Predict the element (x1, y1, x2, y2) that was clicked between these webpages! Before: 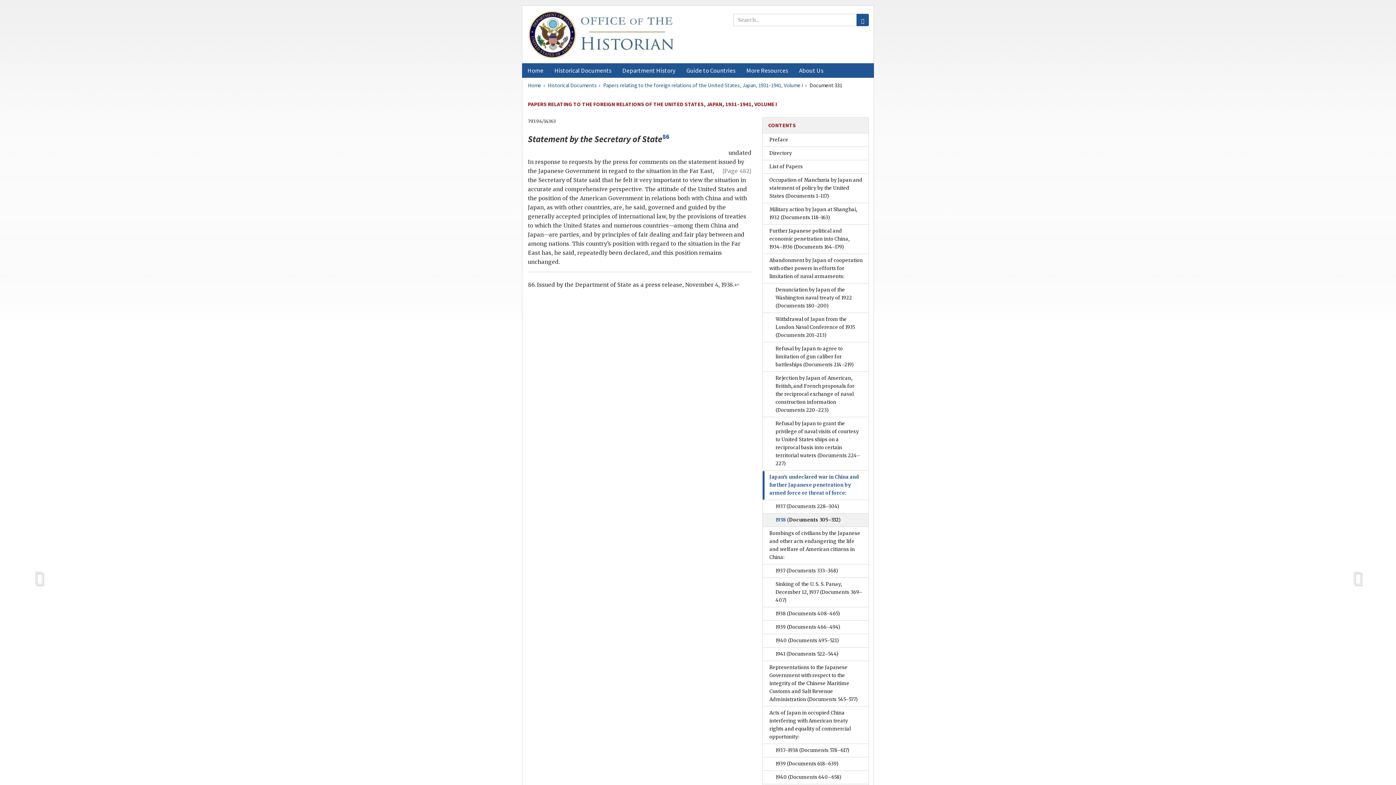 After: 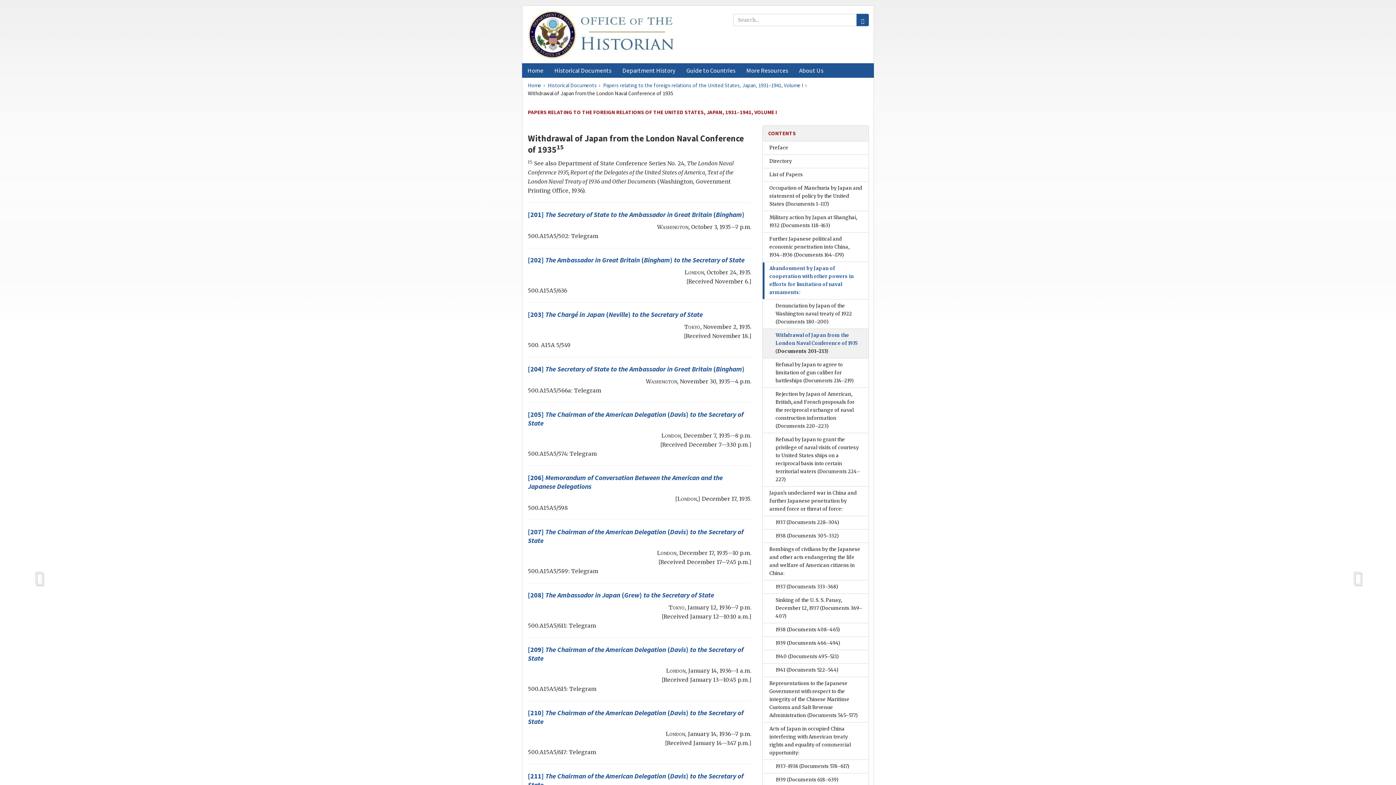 Action: label: Withdrawal of Japan from the London Naval Conference of 1935 (Documents 201–213) bbox: (763, 313, 868, 342)